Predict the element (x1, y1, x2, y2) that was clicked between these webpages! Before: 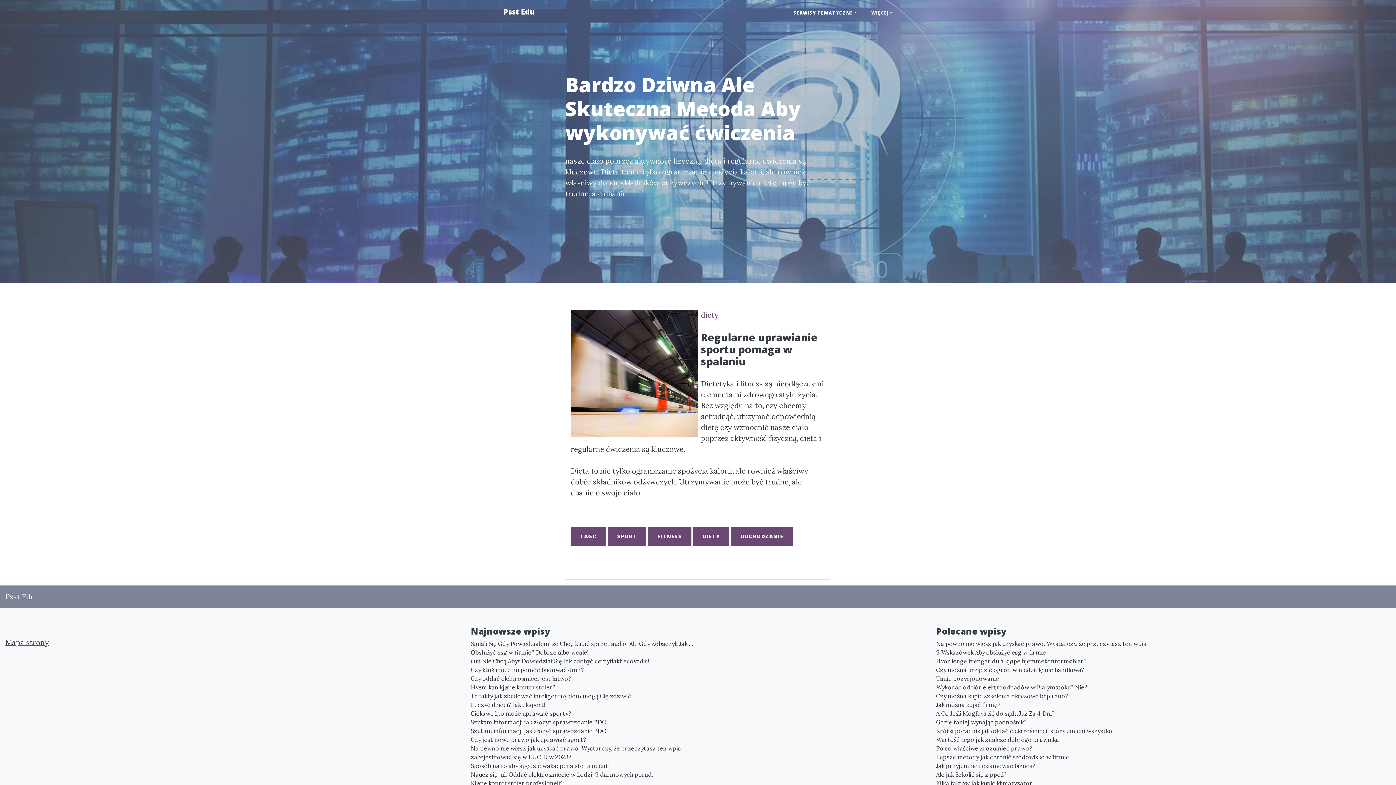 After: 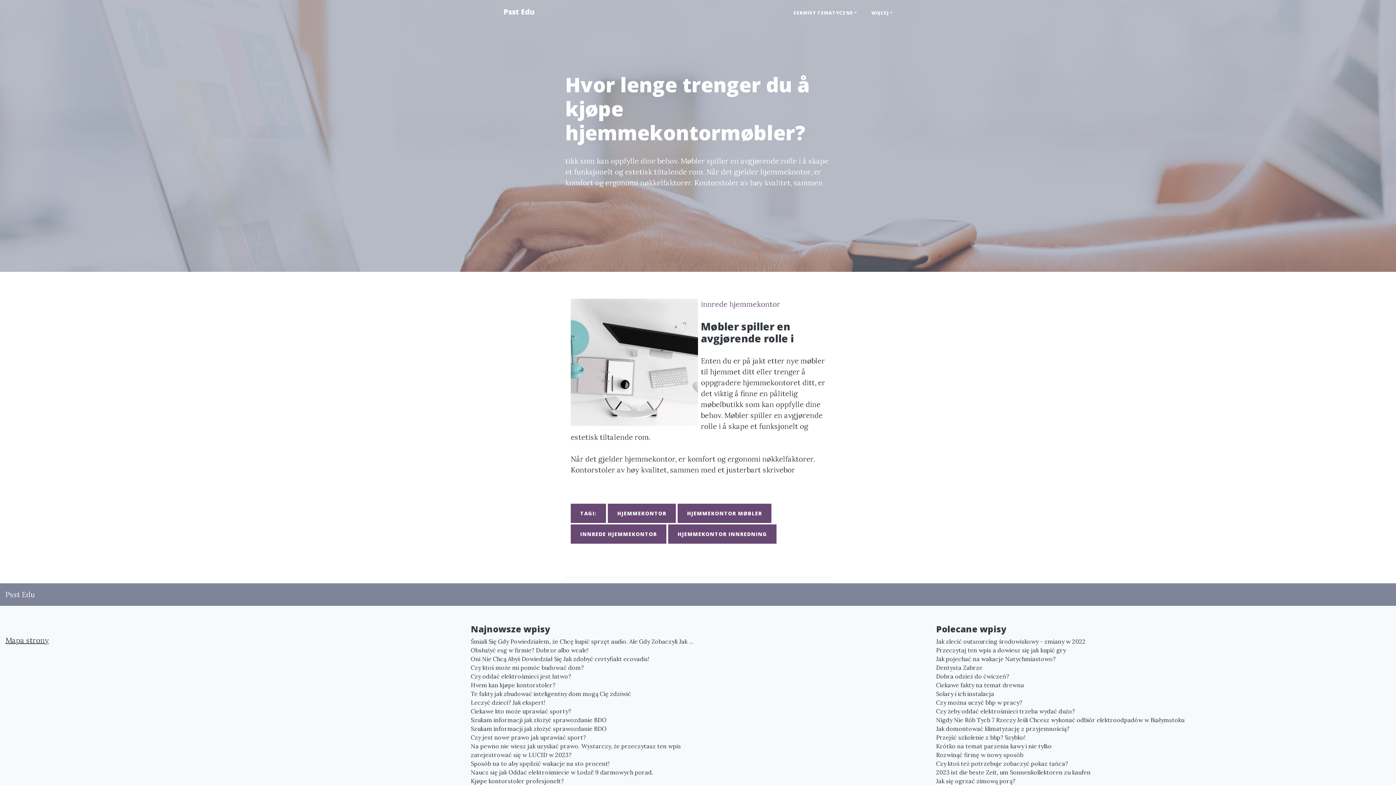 Action: bbox: (936, 657, 1390, 665) label: Hvor lenge trenger du å kjøpe hjemmekontormøbler?